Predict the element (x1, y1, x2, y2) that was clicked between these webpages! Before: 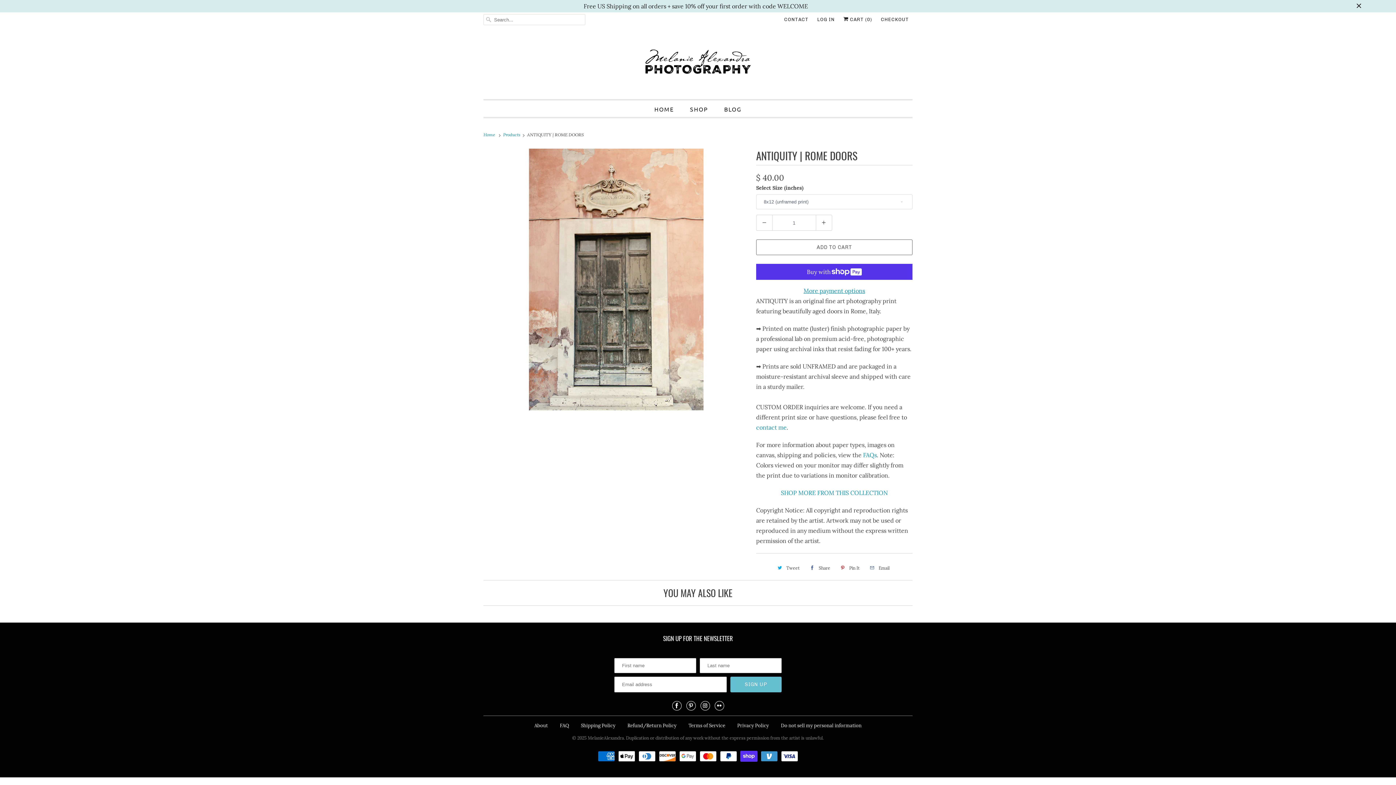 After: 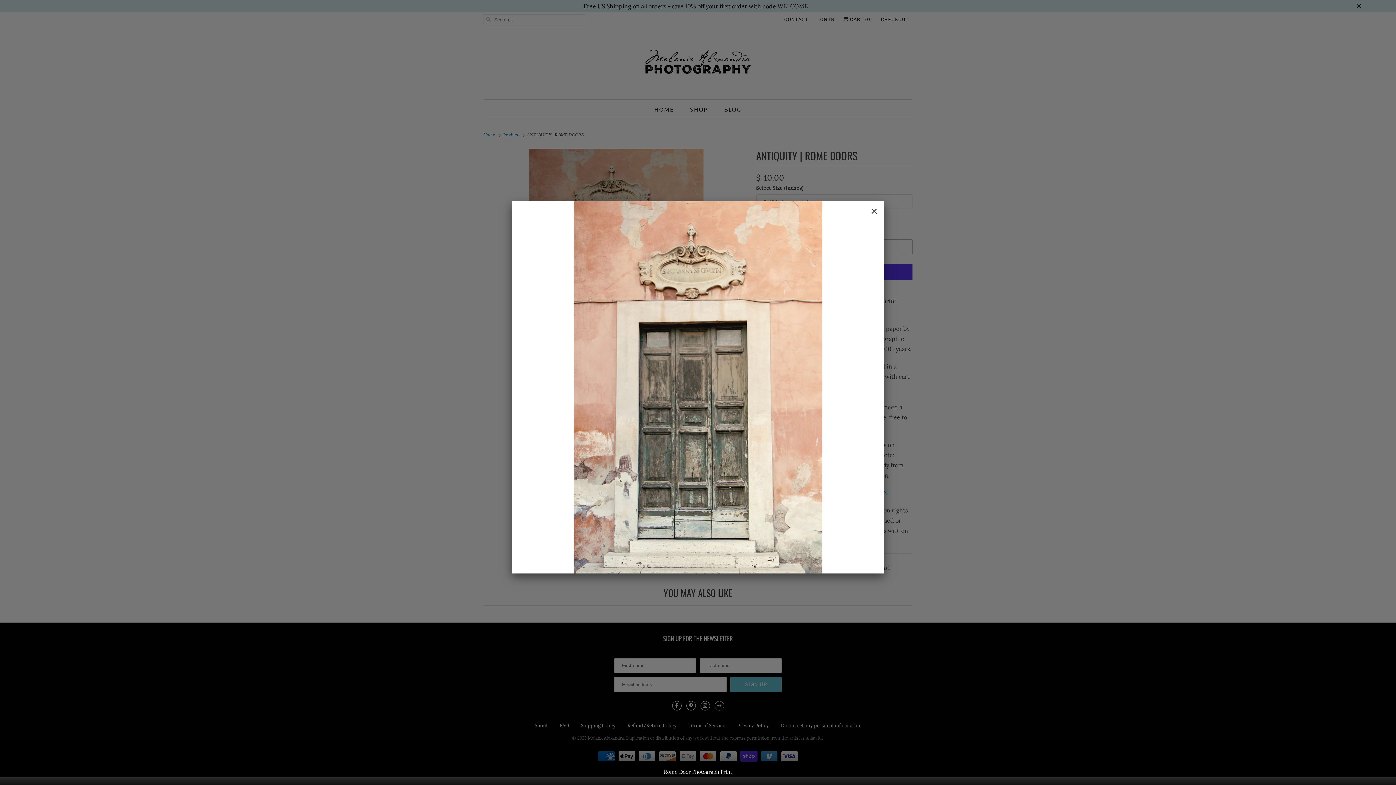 Action: bbox: (485, 148, 747, 410)